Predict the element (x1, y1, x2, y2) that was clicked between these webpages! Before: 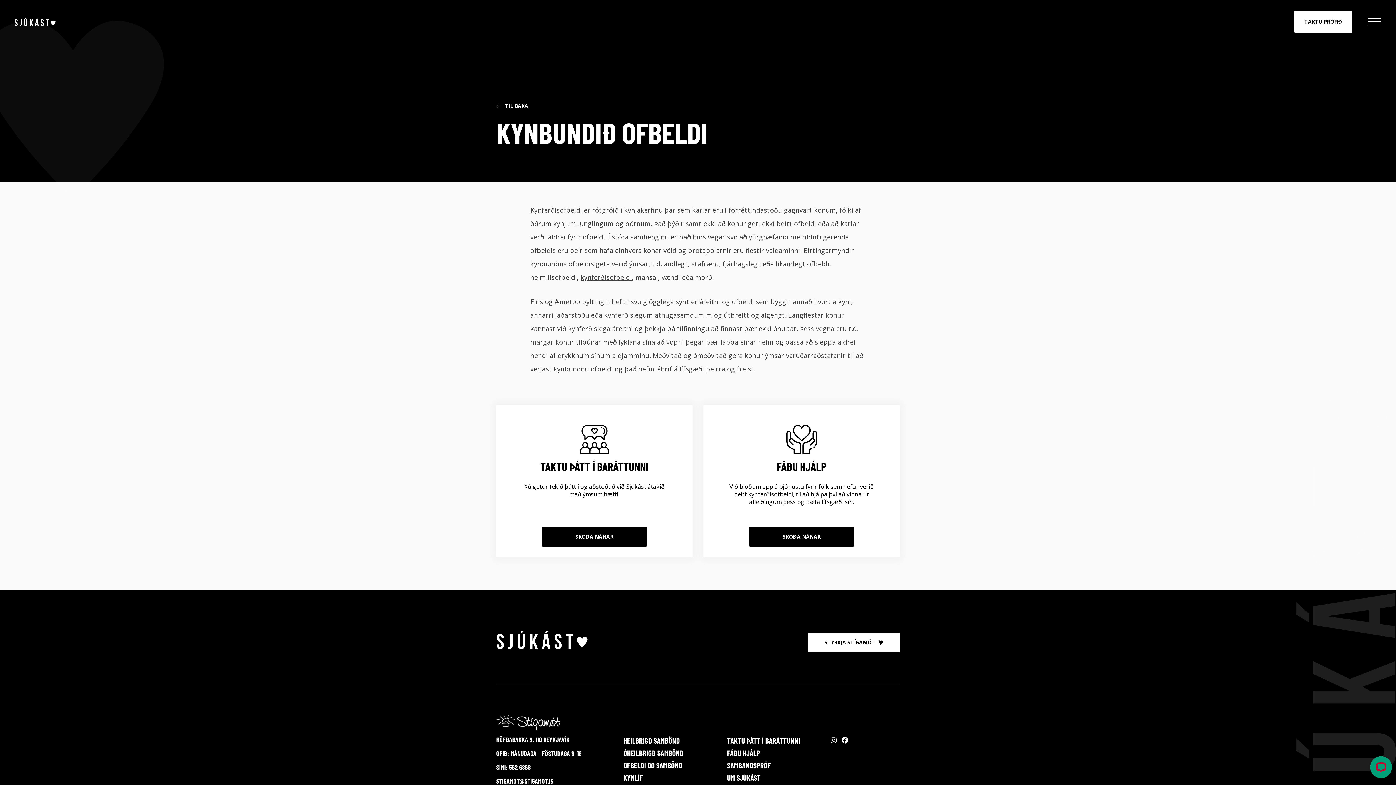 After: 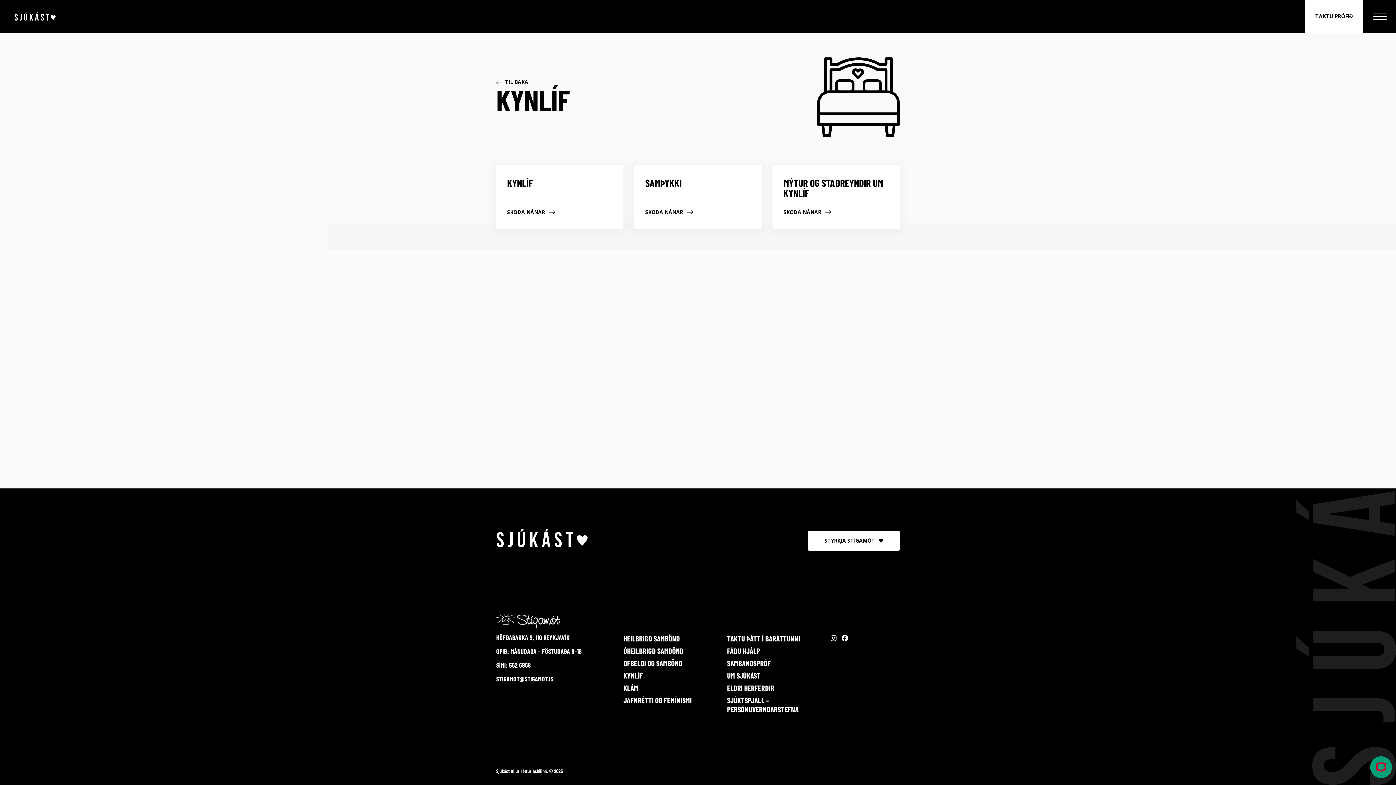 Action: bbox: (623, 773, 643, 782) label: KYNLÍF